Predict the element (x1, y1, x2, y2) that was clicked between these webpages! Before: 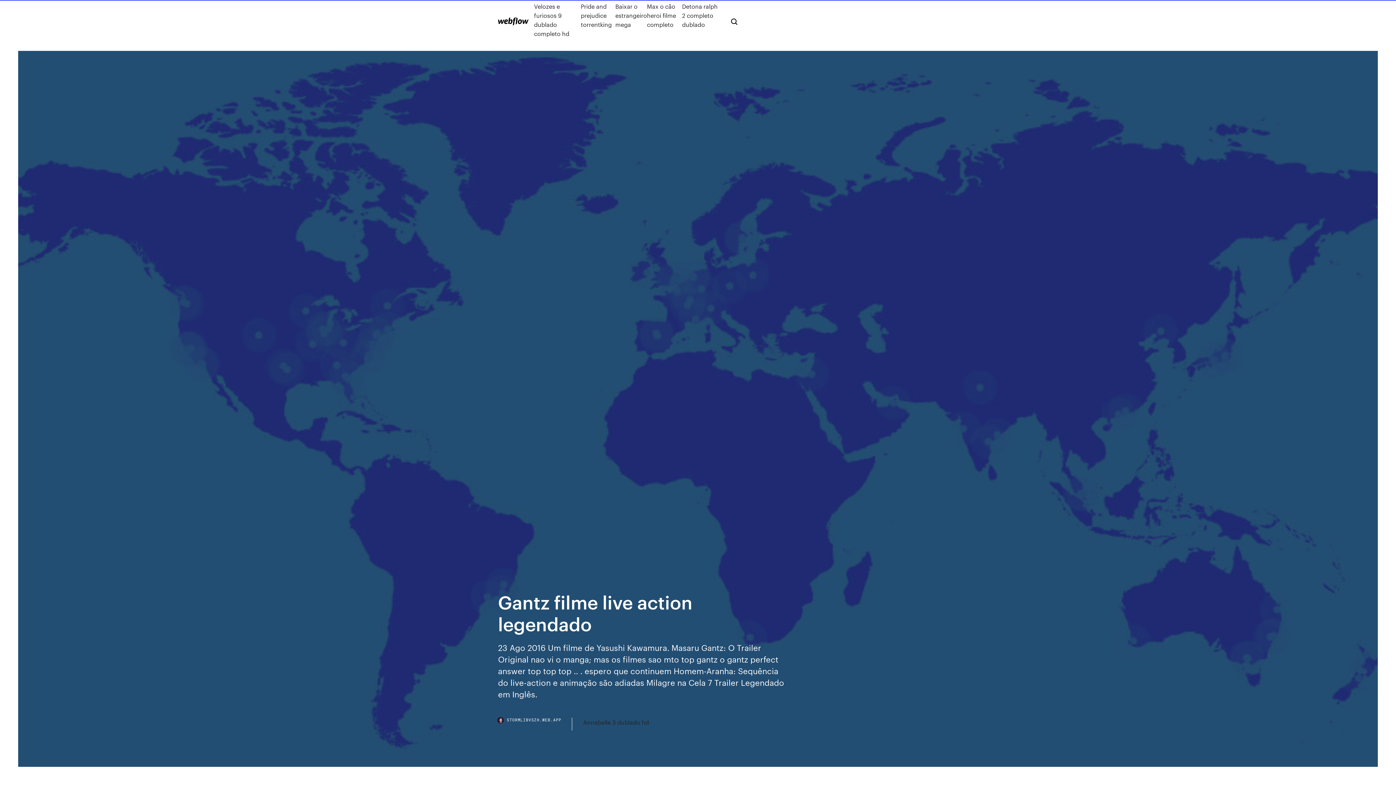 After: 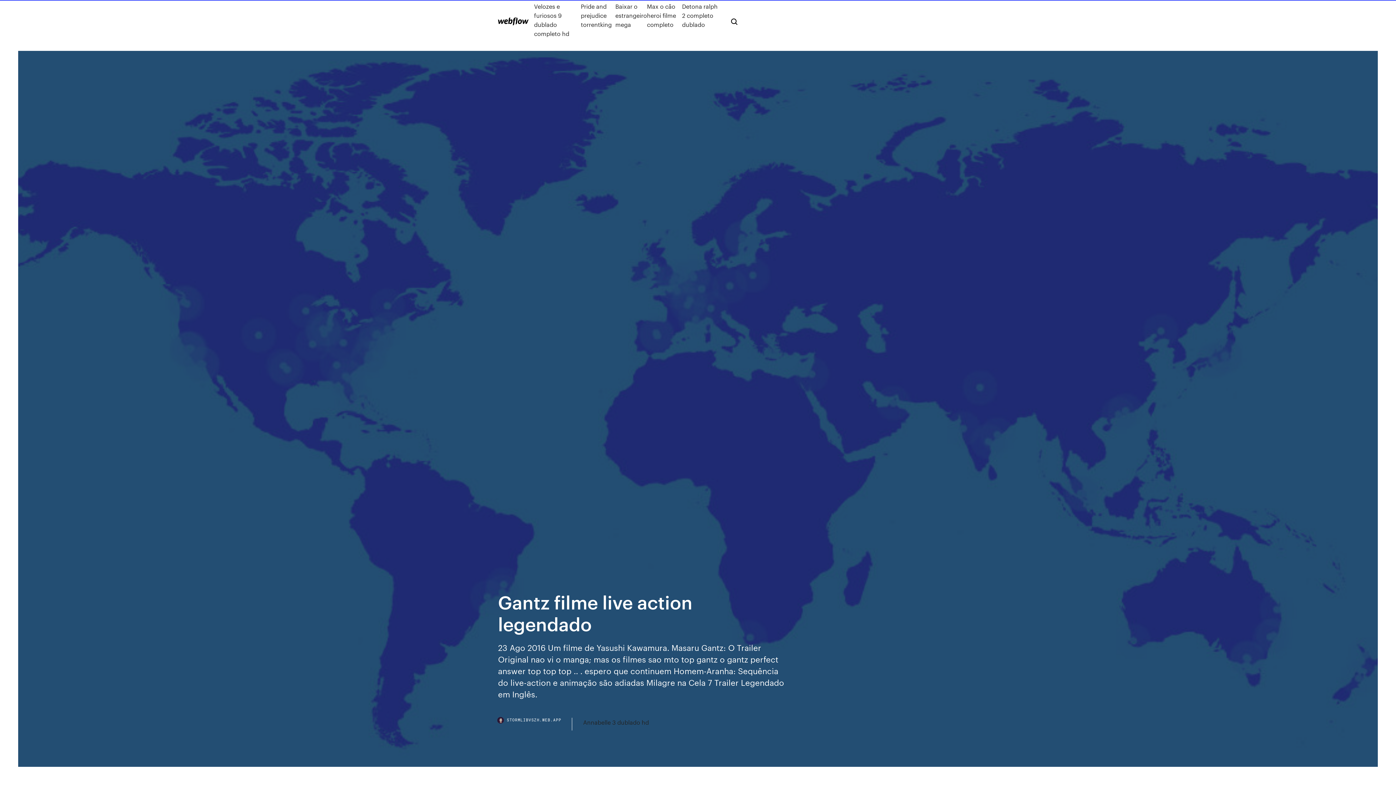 Action: bbox: (498, 718, 572, 730) label: STORMLIBVSZH.WEB.APP